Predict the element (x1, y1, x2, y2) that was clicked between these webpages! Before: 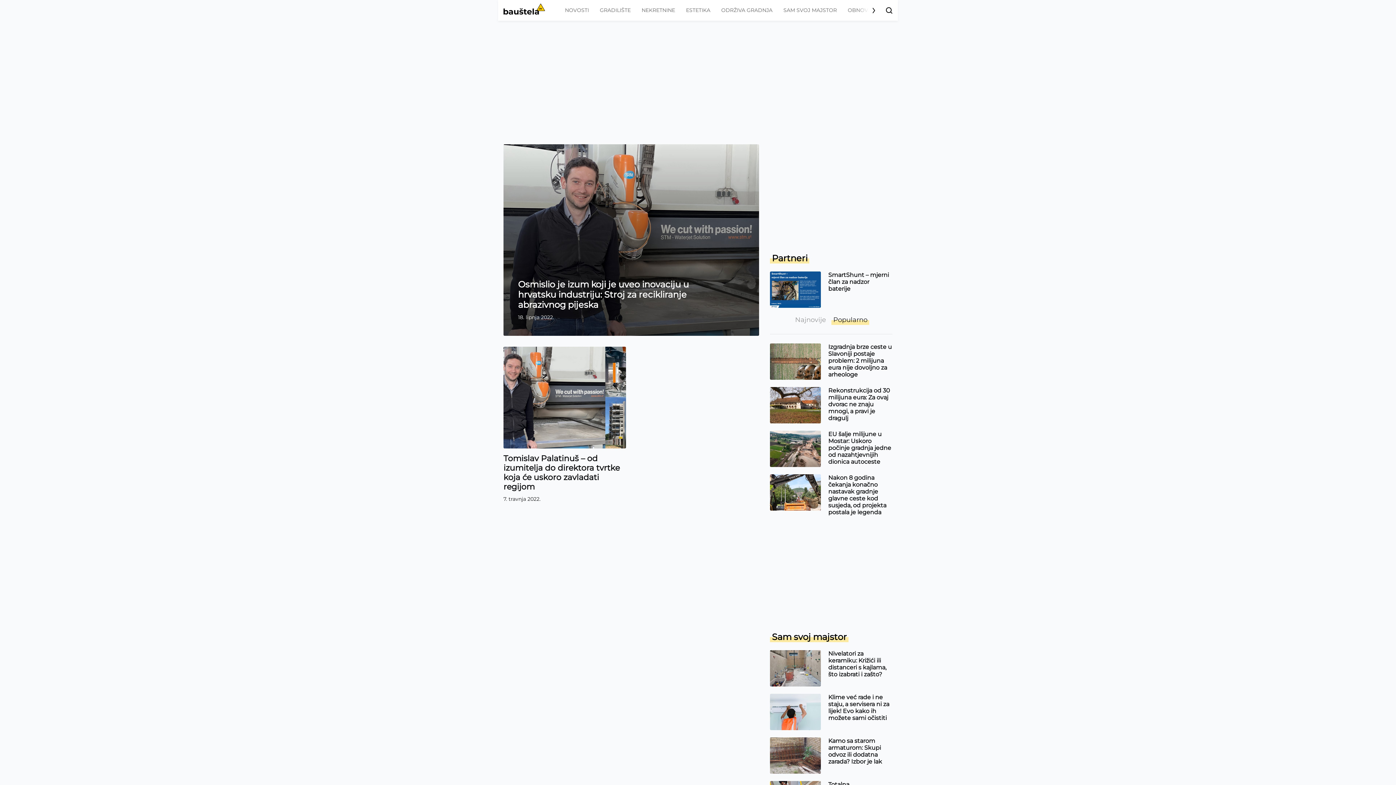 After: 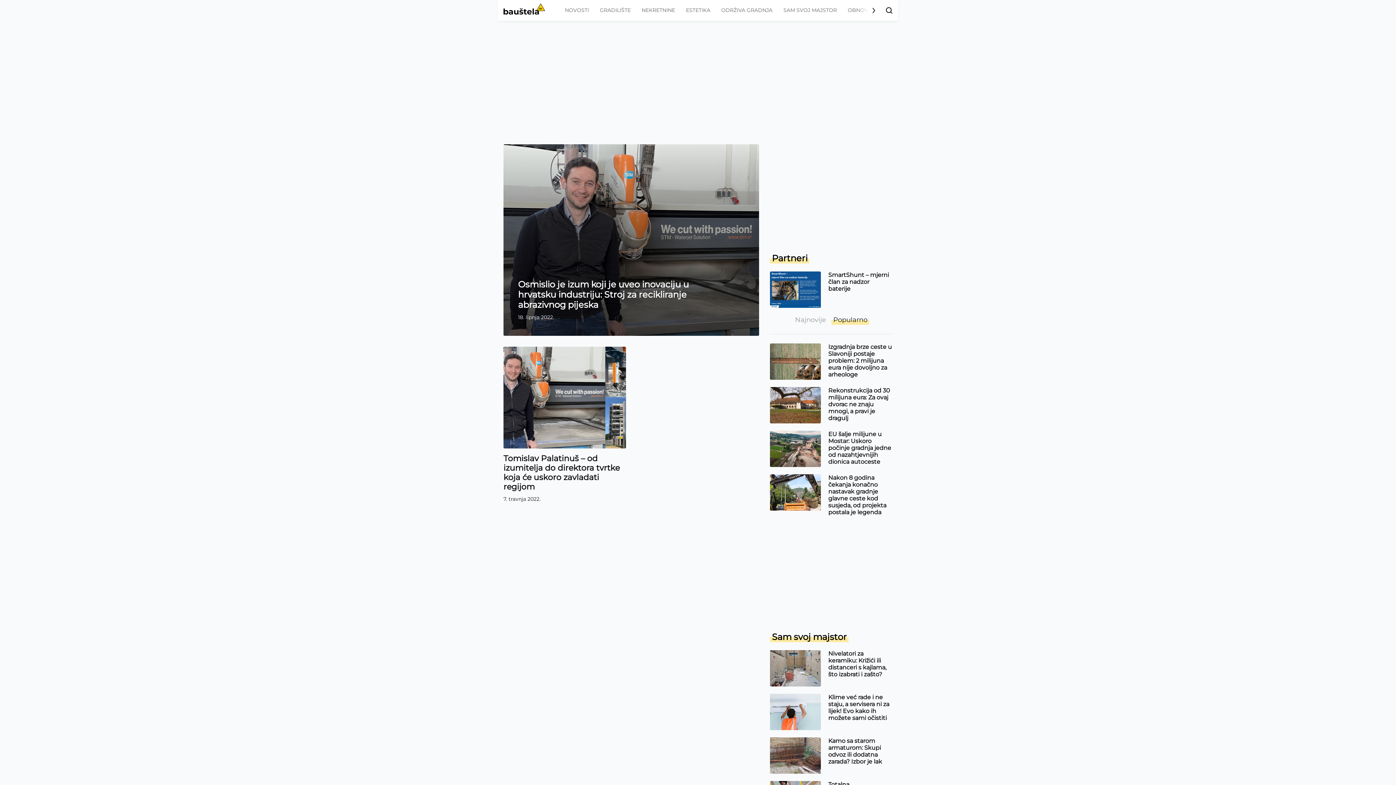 Action: bbox: (831, 111, 869, 121) label: Popularno